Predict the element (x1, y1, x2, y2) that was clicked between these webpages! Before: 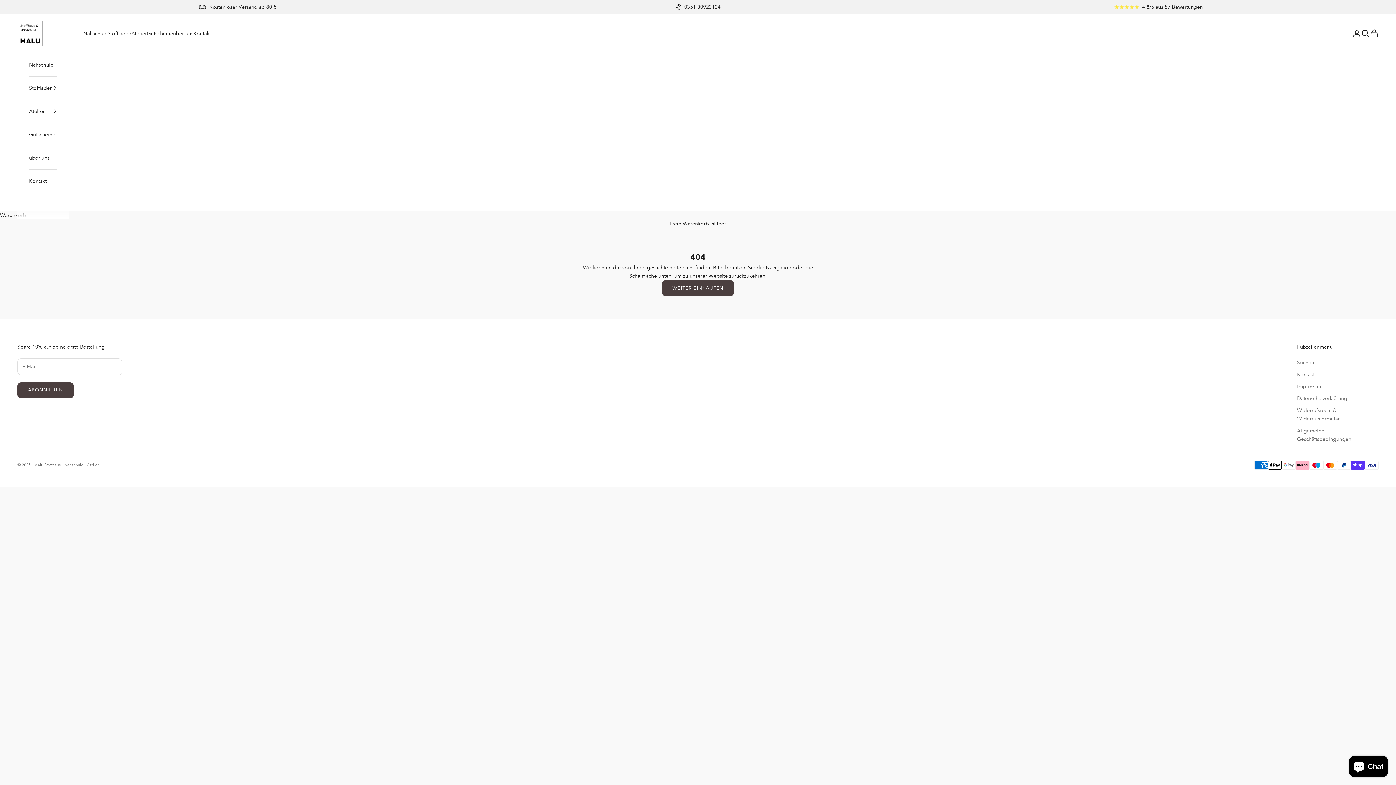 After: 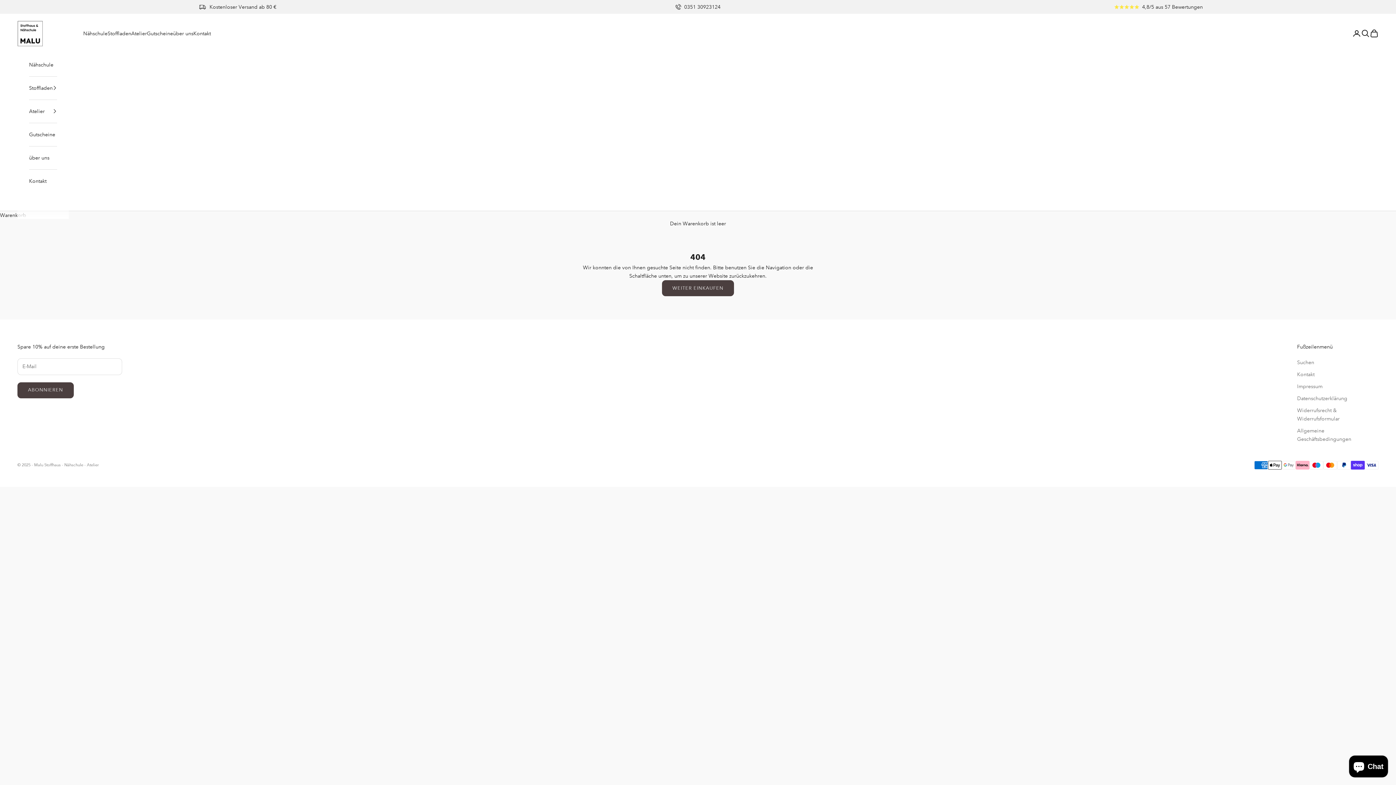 Action: bbox: (7, 1, 467, 12) label: Kostenloser Versand ab 80 €